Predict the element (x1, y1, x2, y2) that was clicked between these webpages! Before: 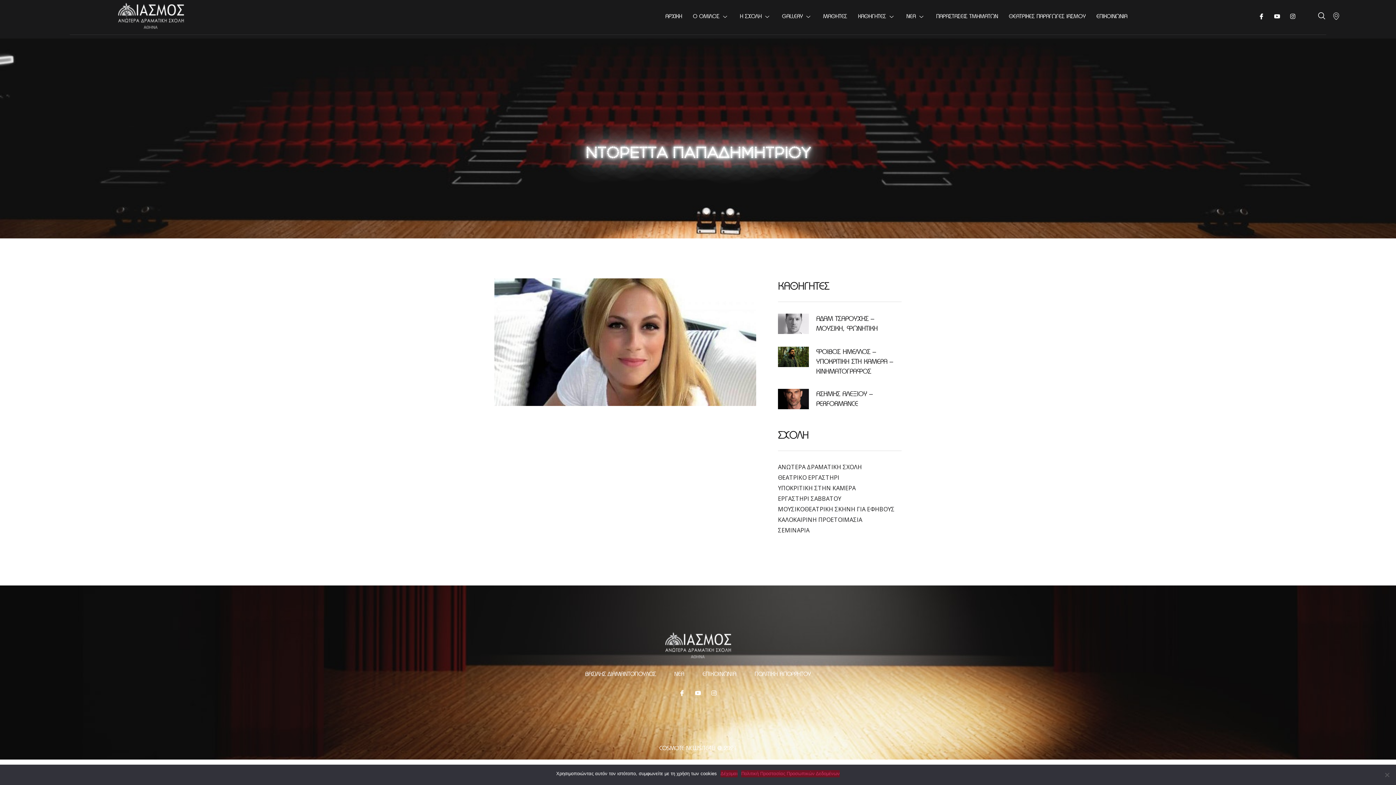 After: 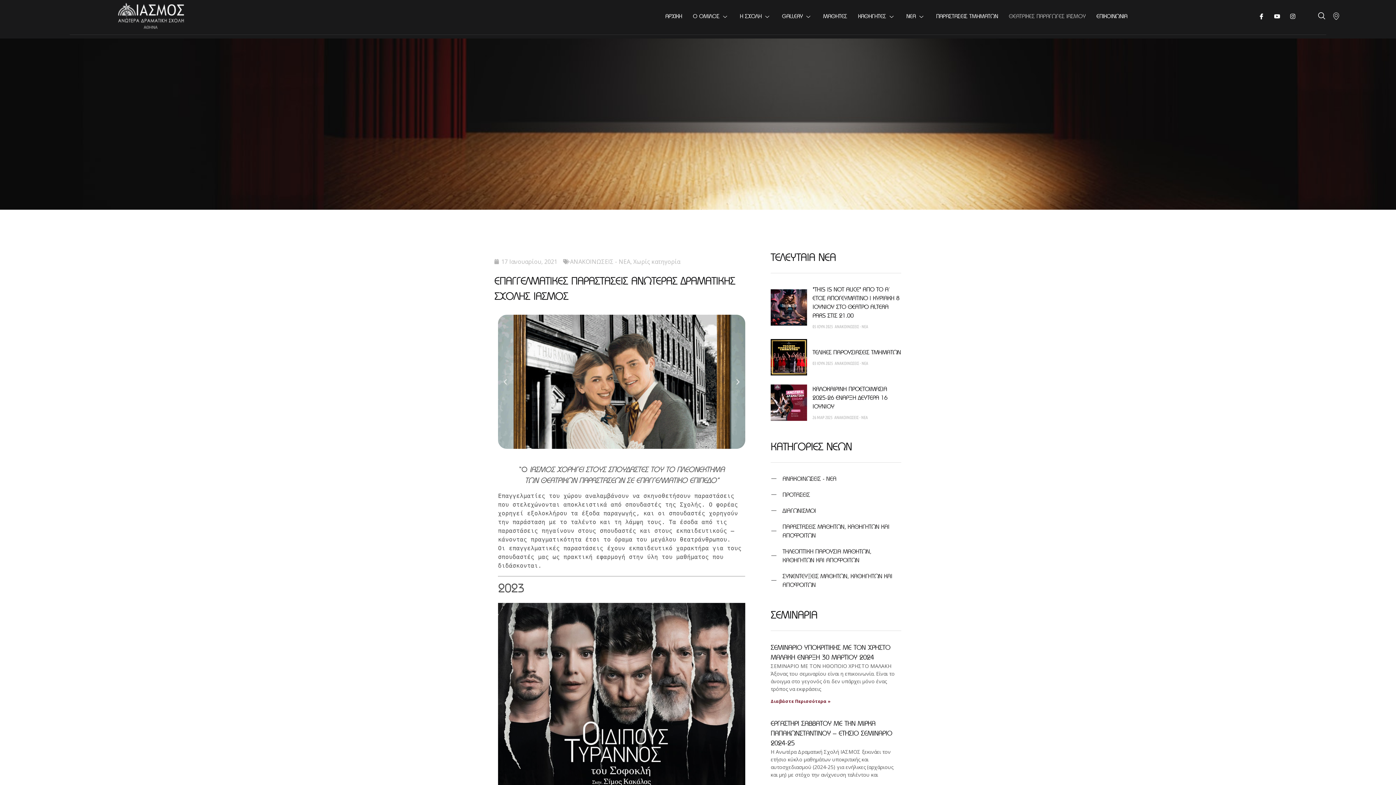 Action: label: ΘΕΑΤΡΙΚΕΣ ΠΑΡΑΓΩΓΕΣ ΙΑΣΜΟΥ bbox: (1003, 0, 1091, 32)